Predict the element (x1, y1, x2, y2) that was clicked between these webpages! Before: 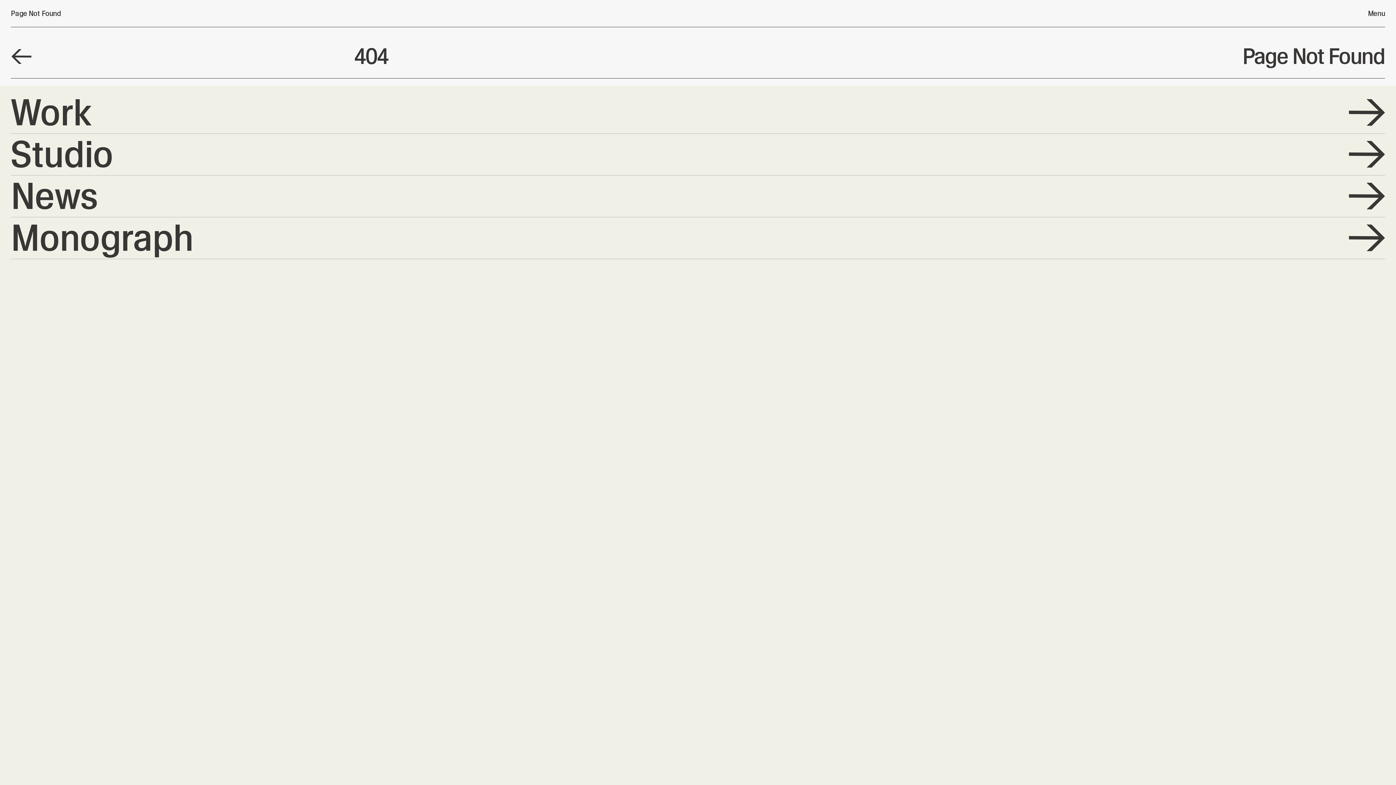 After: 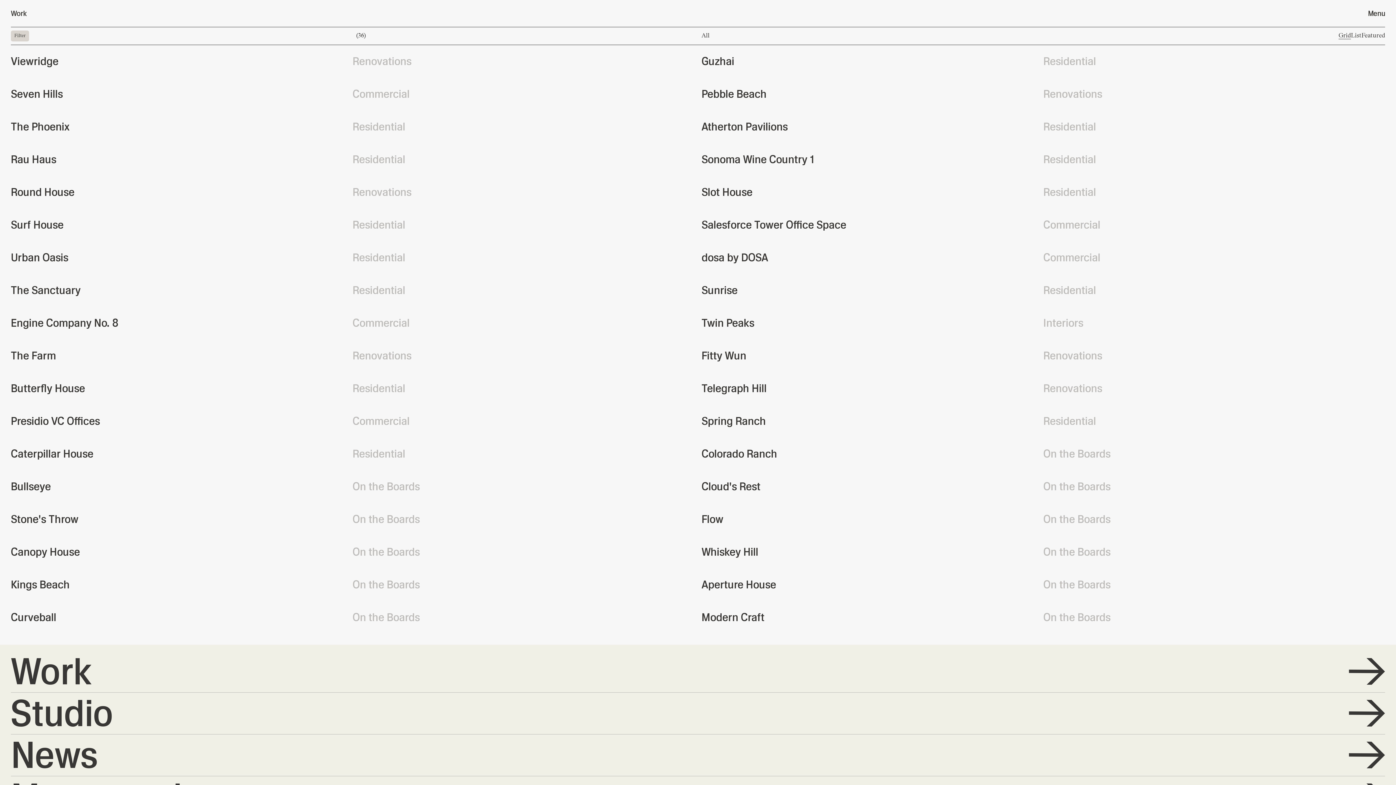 Action: label: Work bbox: (10, 91, 1385, 133)